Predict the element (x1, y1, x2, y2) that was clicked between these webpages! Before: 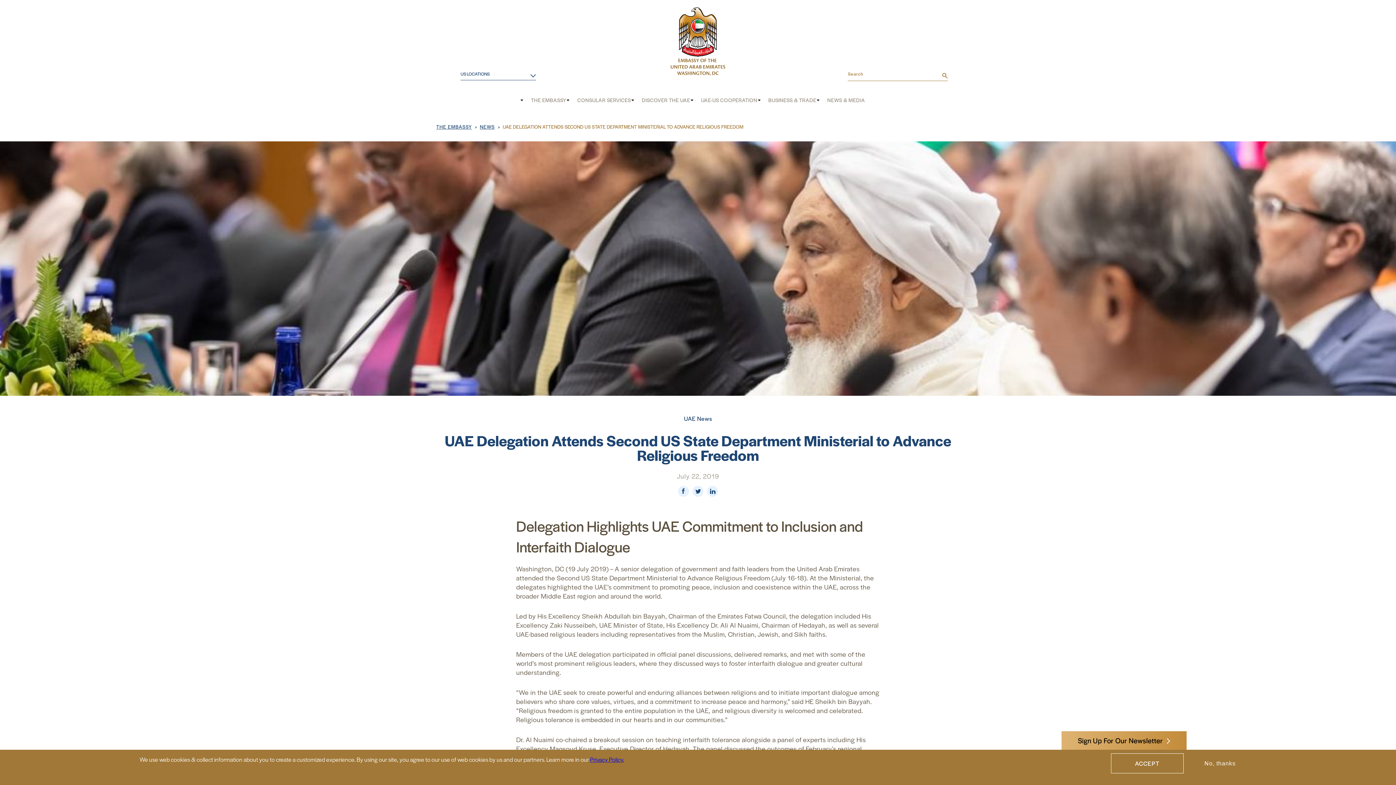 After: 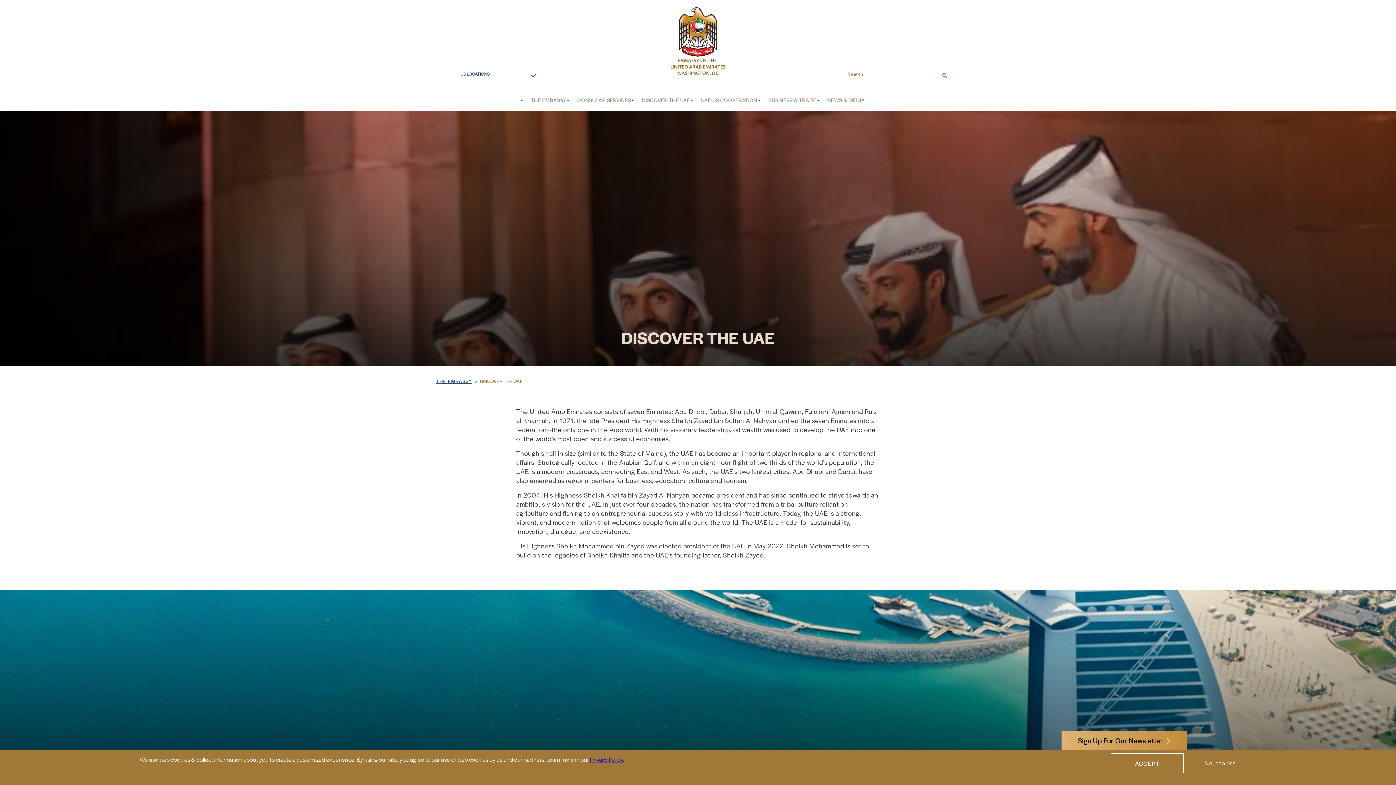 Action: label: DISCOVER THE UAE bbox: (636, 91, 695, 109)